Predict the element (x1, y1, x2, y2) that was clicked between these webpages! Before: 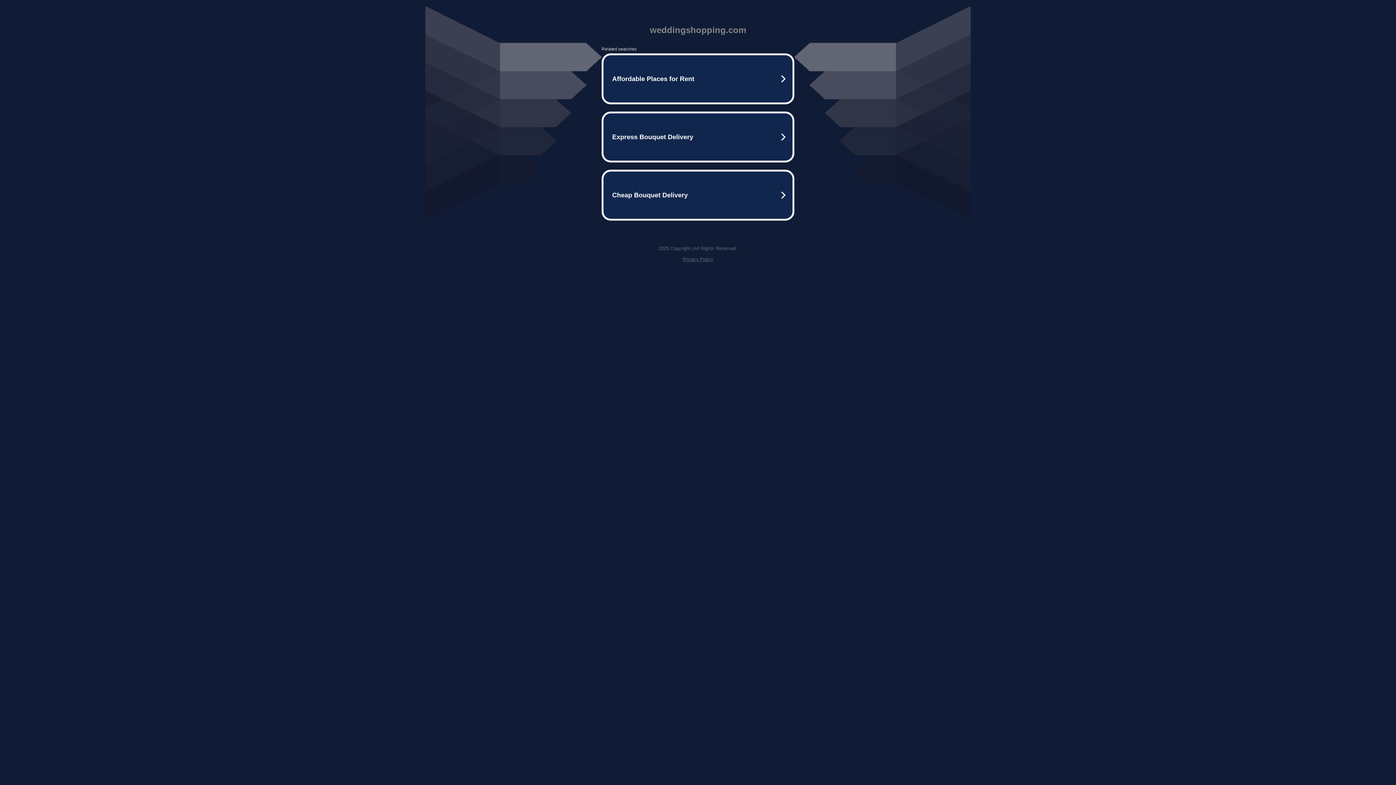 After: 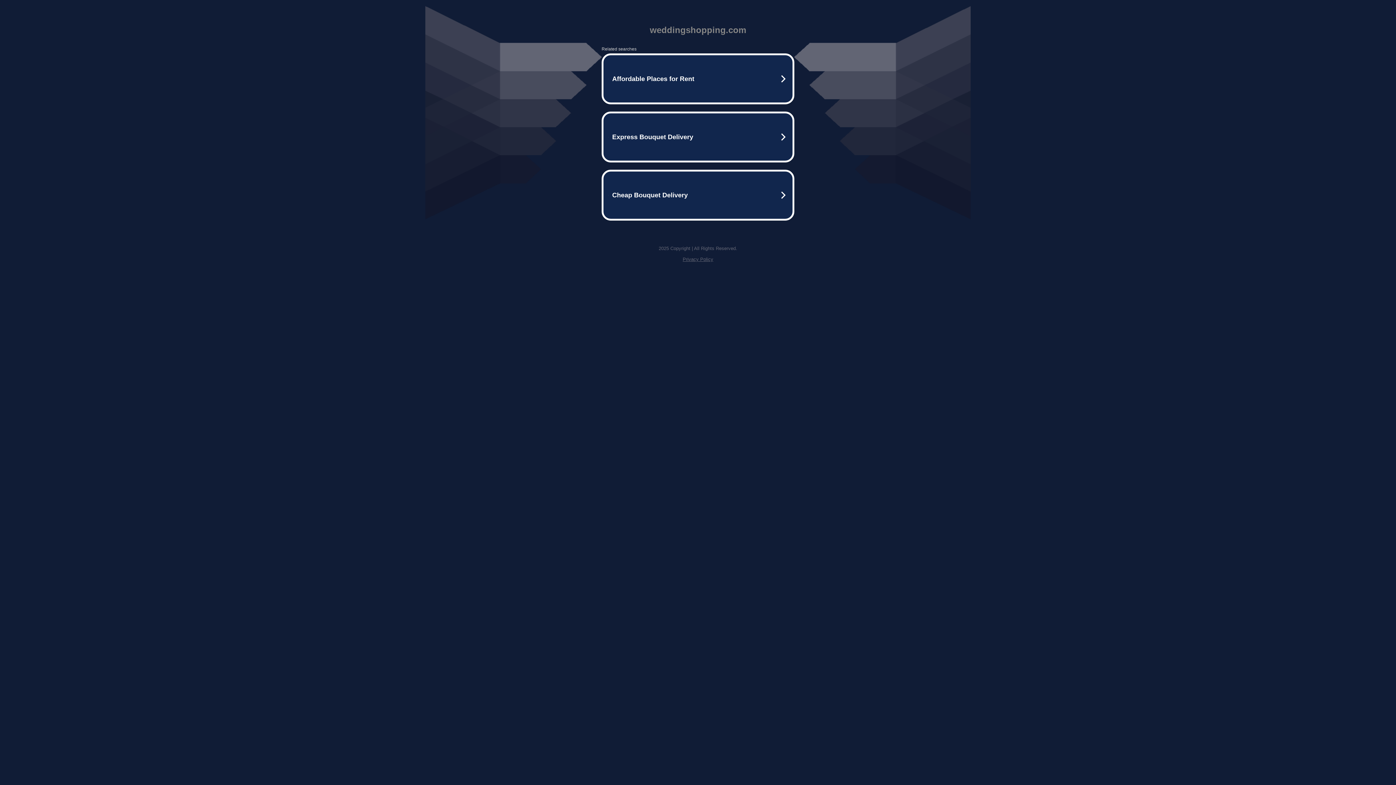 Action: bbox: (682, 256, 713, 262) label: Privacy Policy